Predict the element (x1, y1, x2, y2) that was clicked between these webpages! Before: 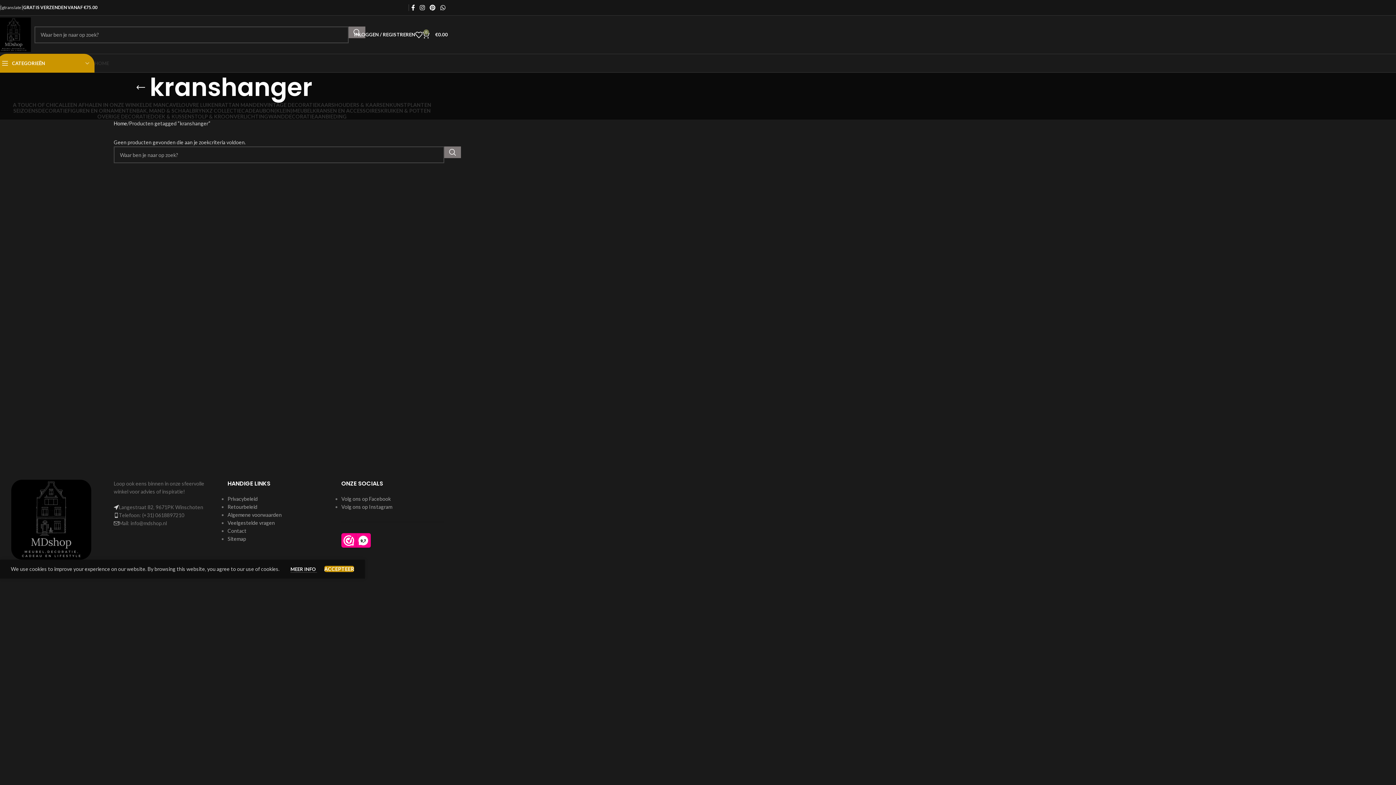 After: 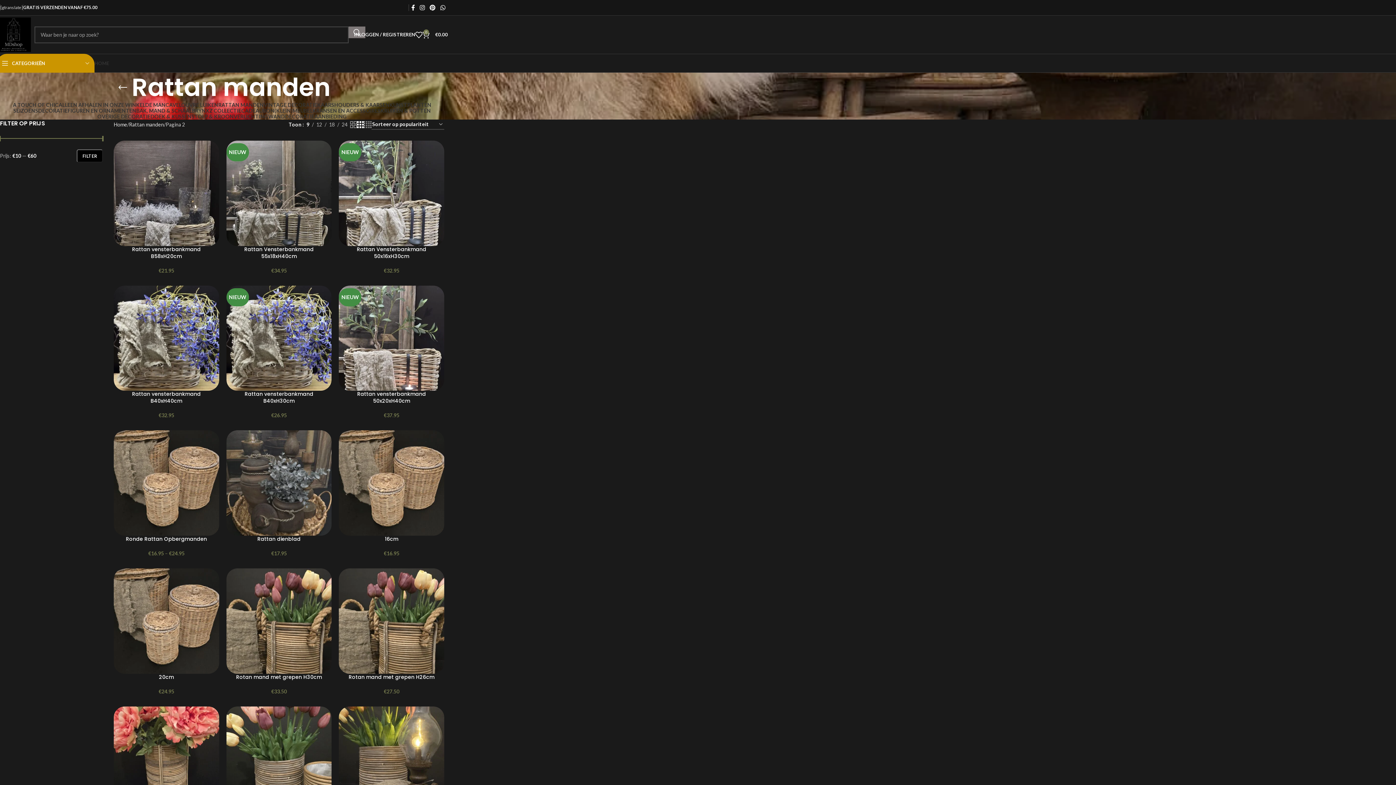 Action: bbox: (218, 102, 263, 108) label: RATTAN MANDEN